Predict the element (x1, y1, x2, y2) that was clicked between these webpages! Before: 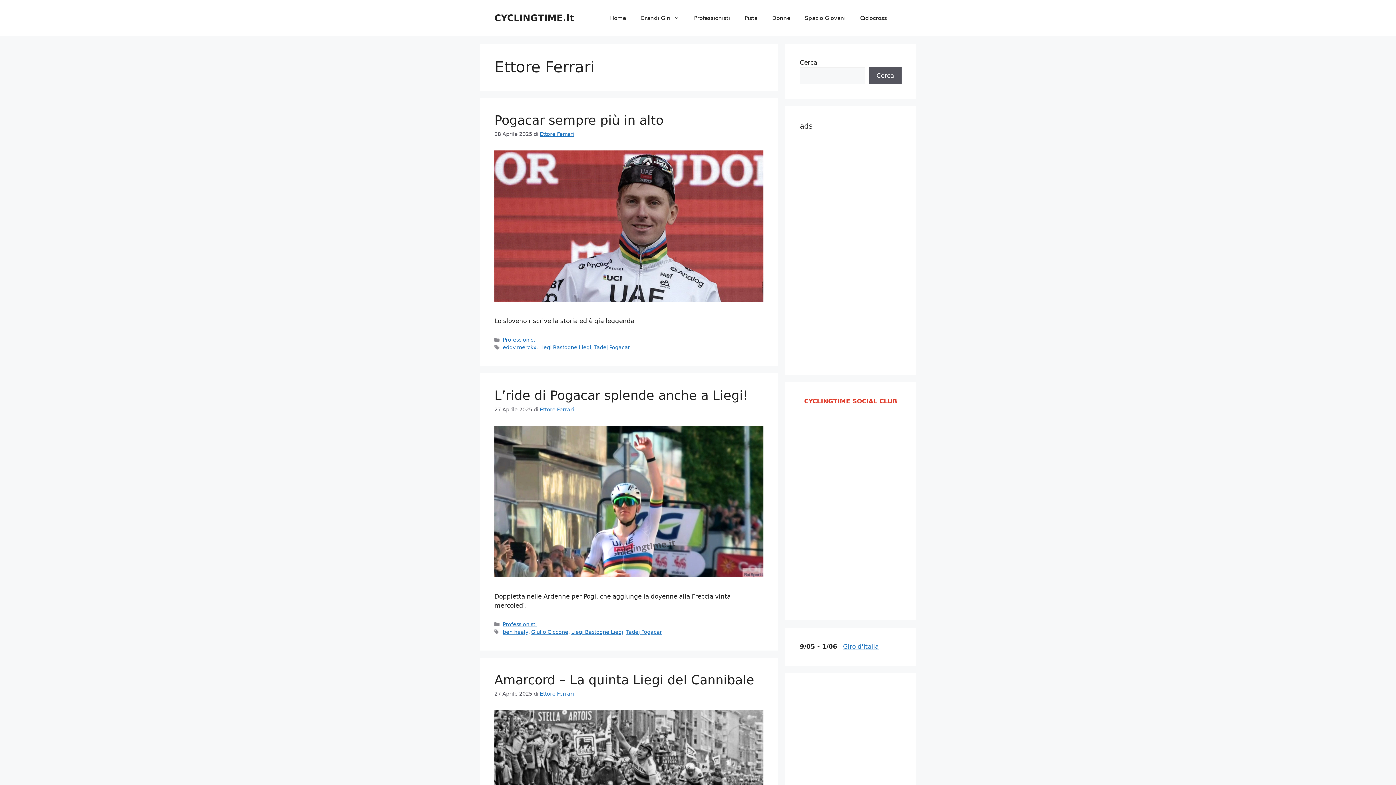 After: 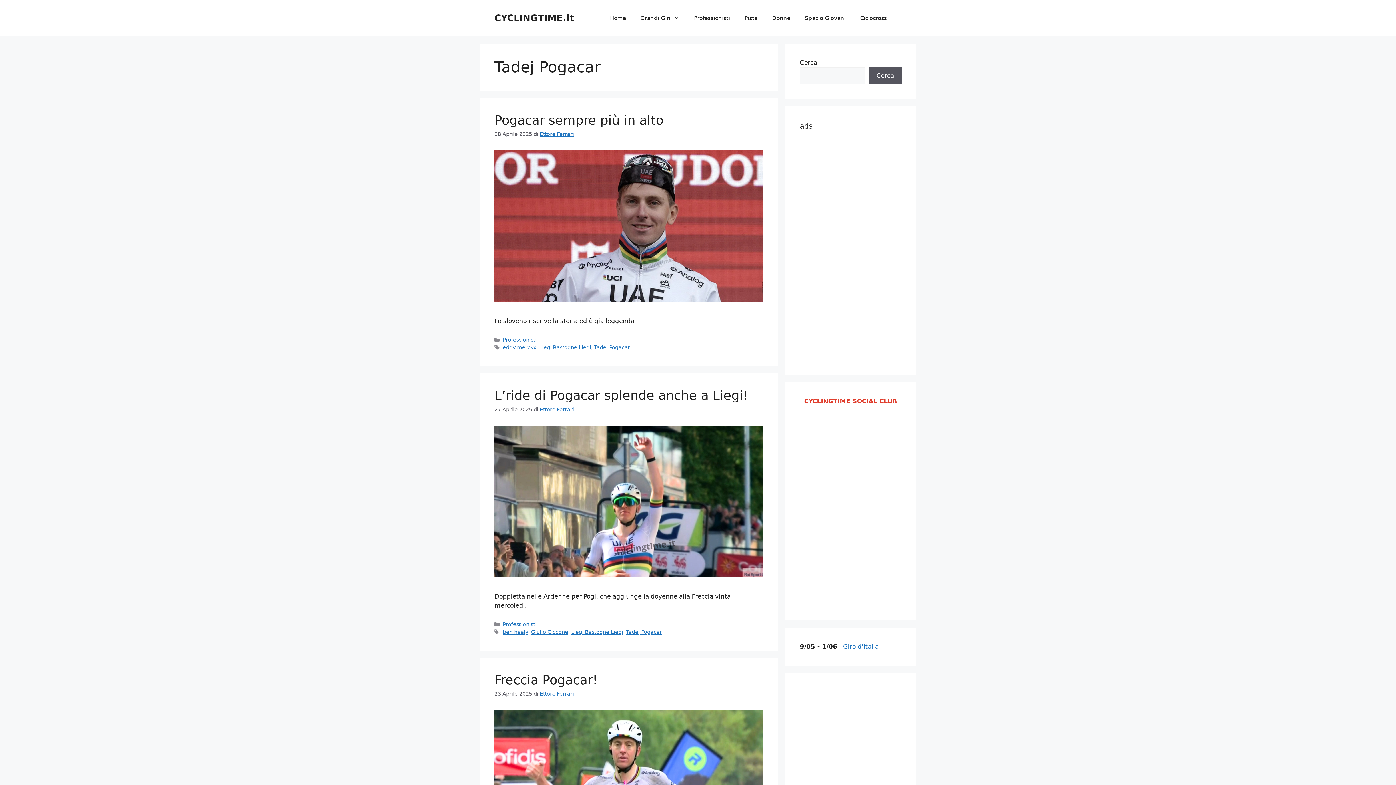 Action: bbox: (594, 344, 630, 350) label: Tadej Pogacar